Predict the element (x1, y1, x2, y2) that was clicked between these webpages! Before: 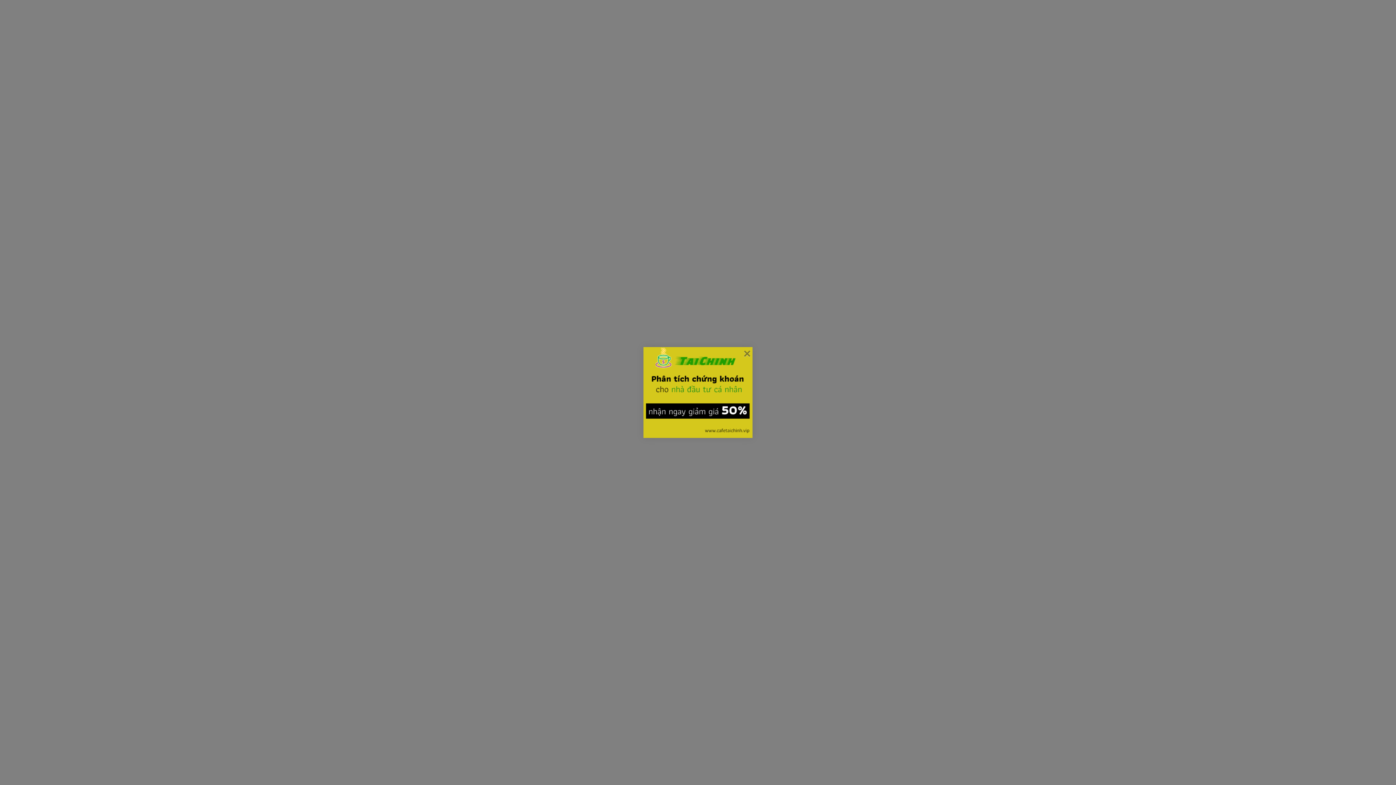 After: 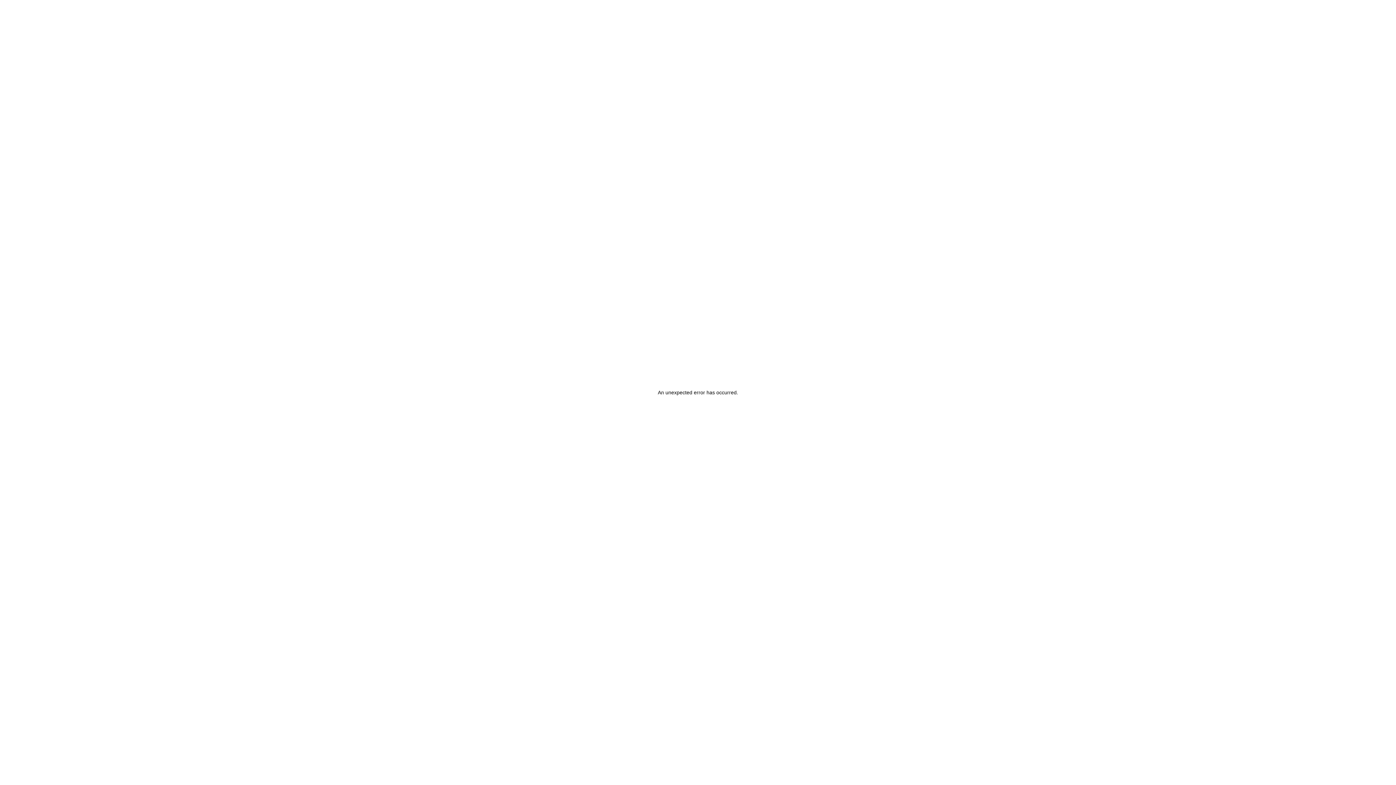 Action: label: ×
Close bbox: (743, 347, 750, 360)